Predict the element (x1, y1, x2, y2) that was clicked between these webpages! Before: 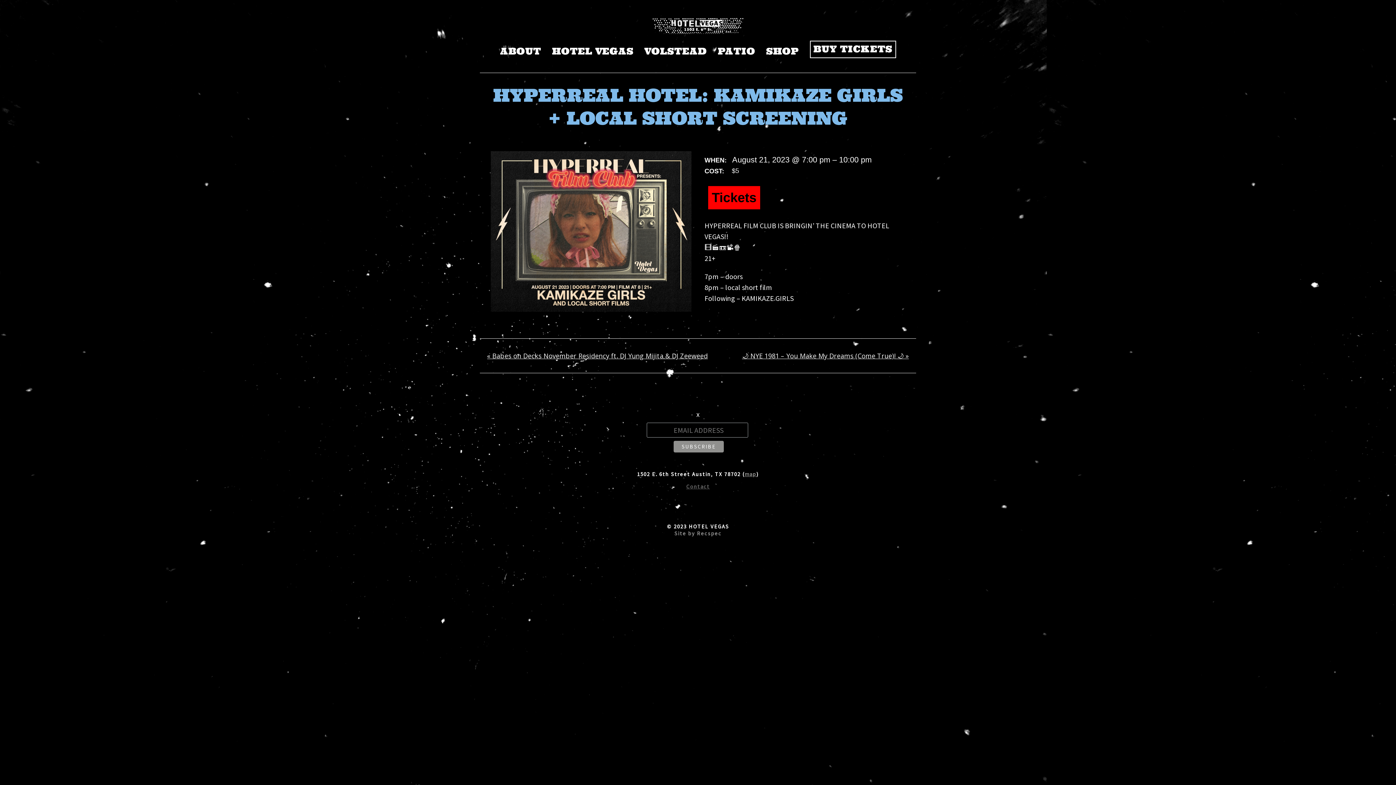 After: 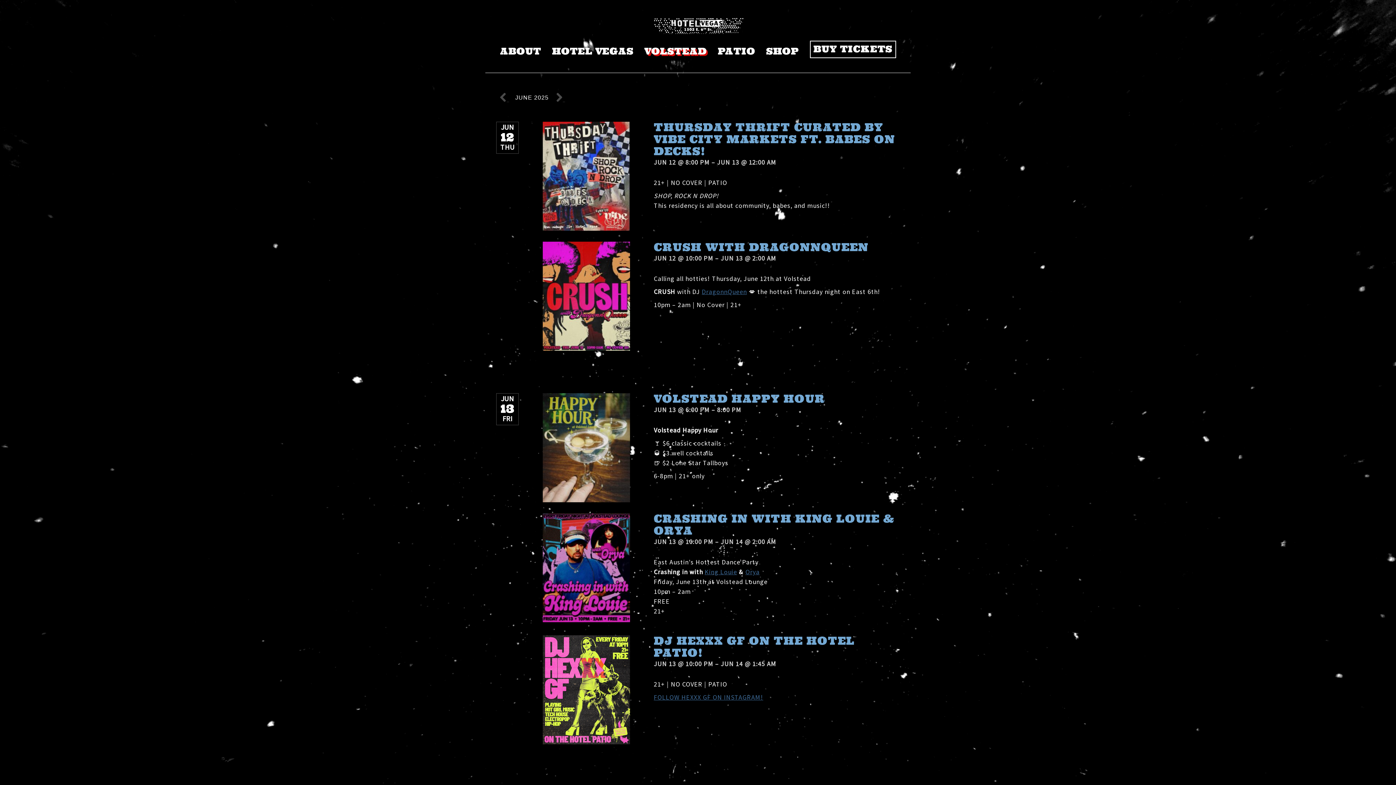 Action: label: VOLSTEAD bbox: (644, 46, 707, 56)